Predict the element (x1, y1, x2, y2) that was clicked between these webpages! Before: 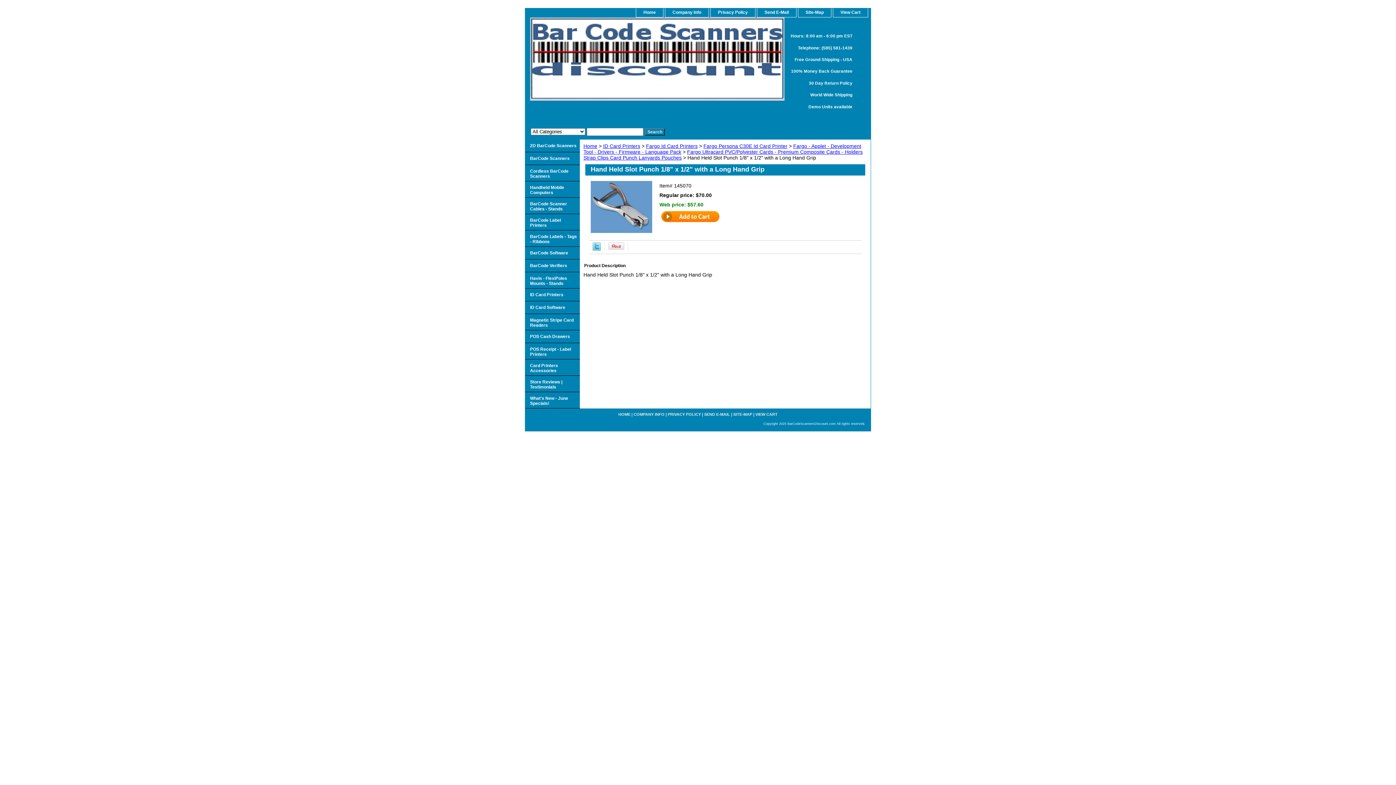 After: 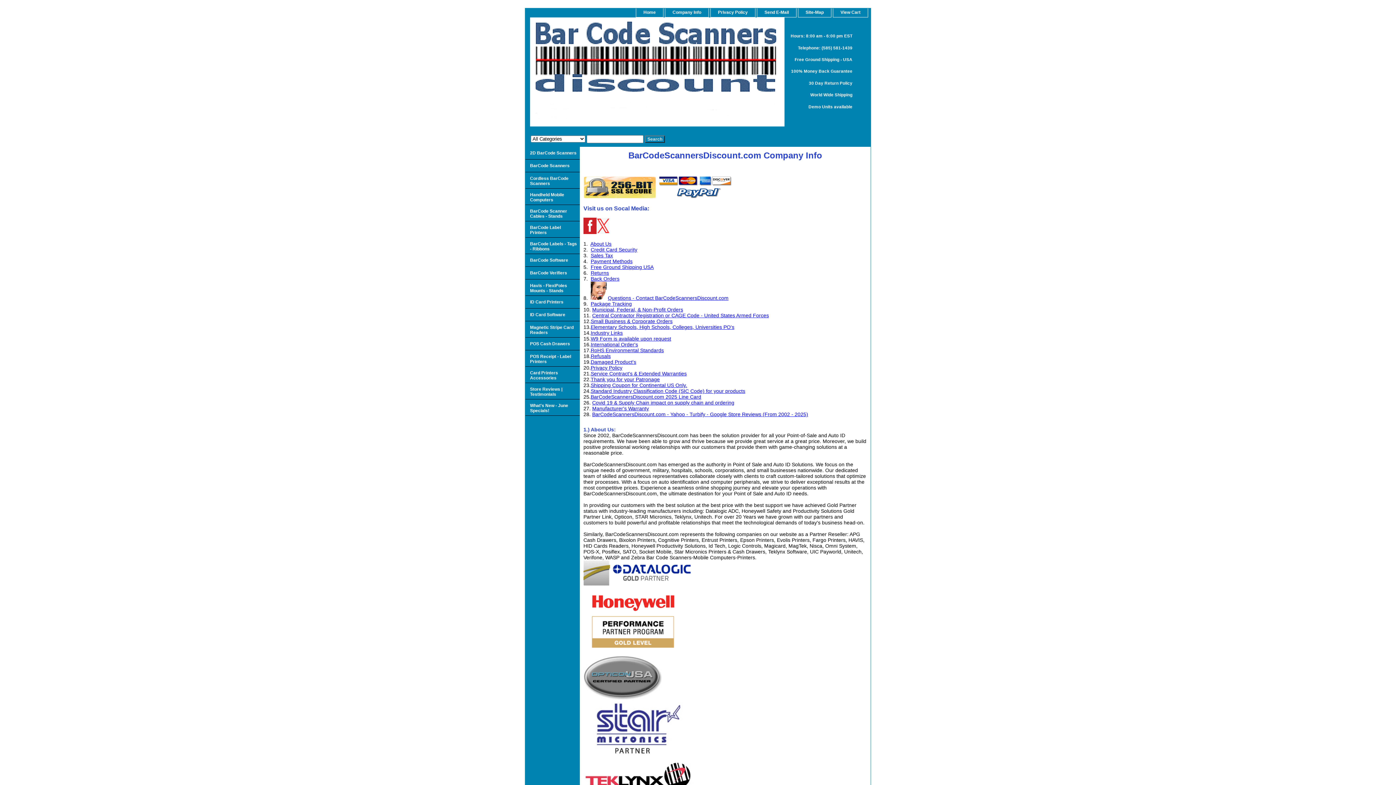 Action: label: Company Info bbox: (665, 8, 708, 17)